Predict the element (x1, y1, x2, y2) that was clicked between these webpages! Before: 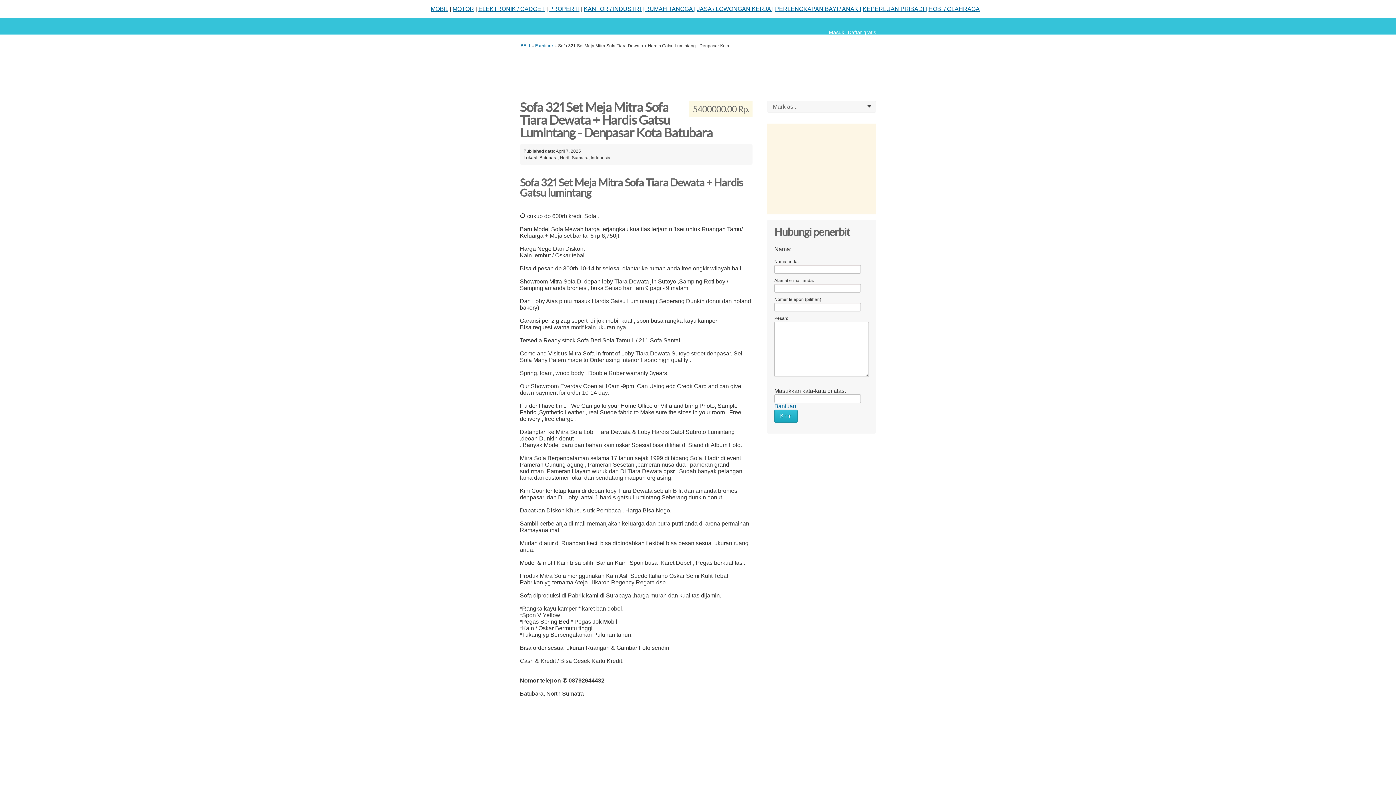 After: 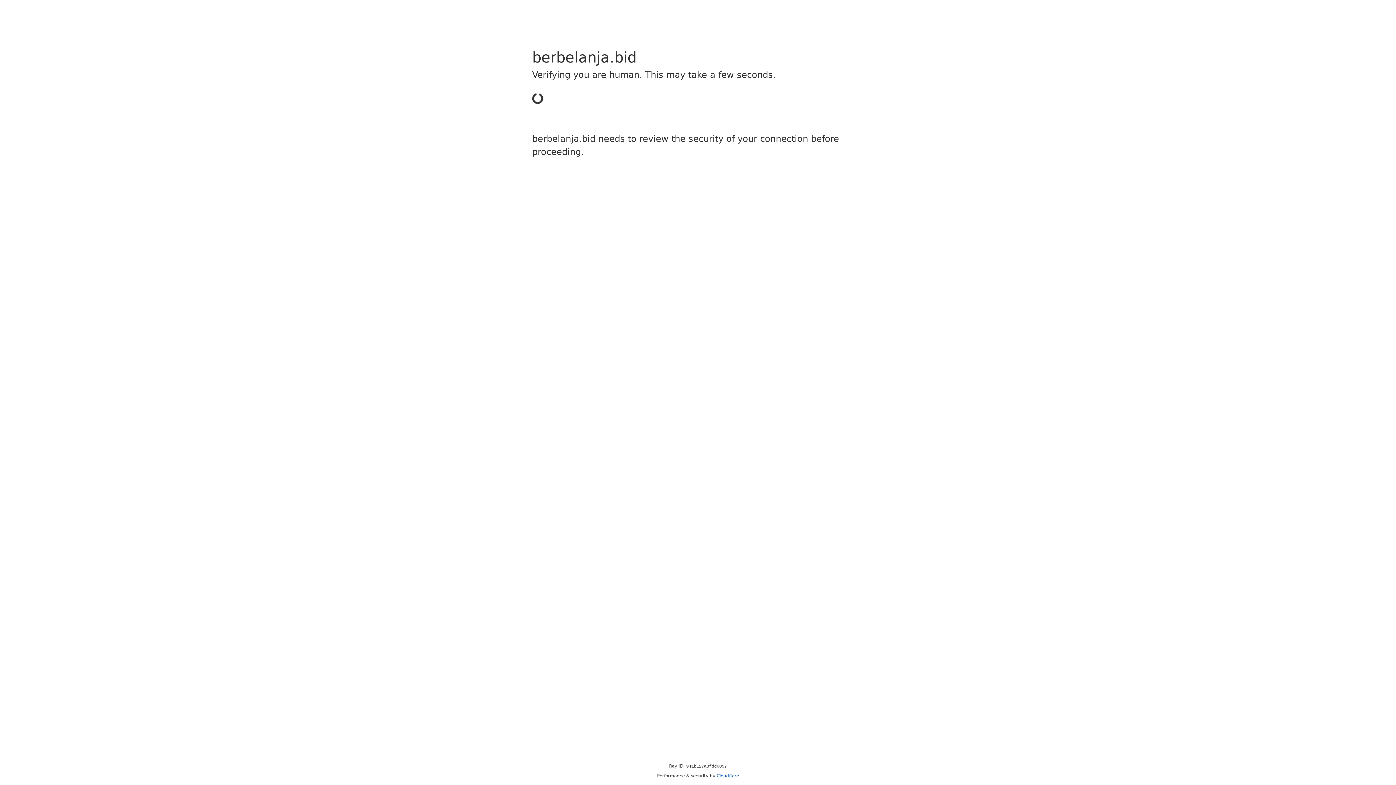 Action: bbox: (775, 5, 861, 12) label: PERLENGKAPAN BAYI / ANAK |